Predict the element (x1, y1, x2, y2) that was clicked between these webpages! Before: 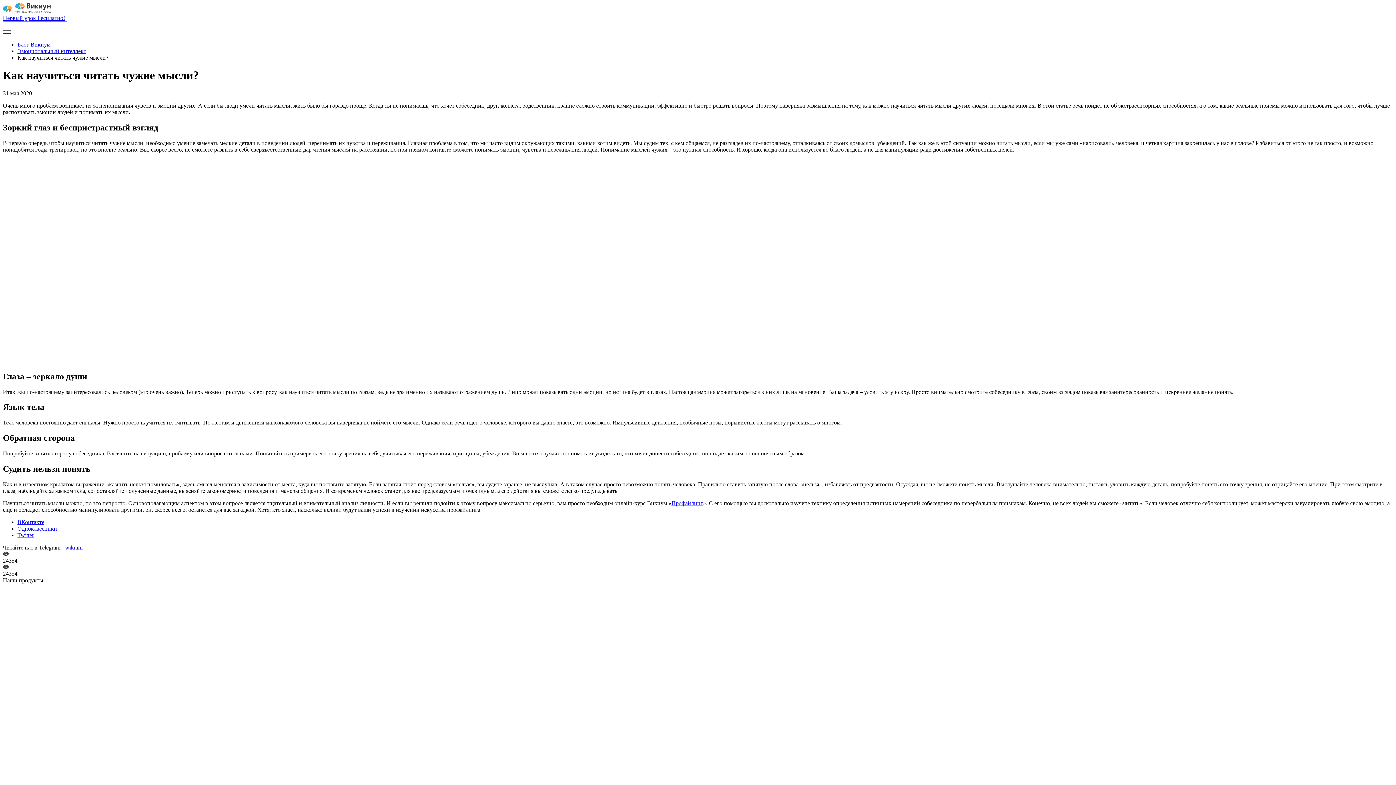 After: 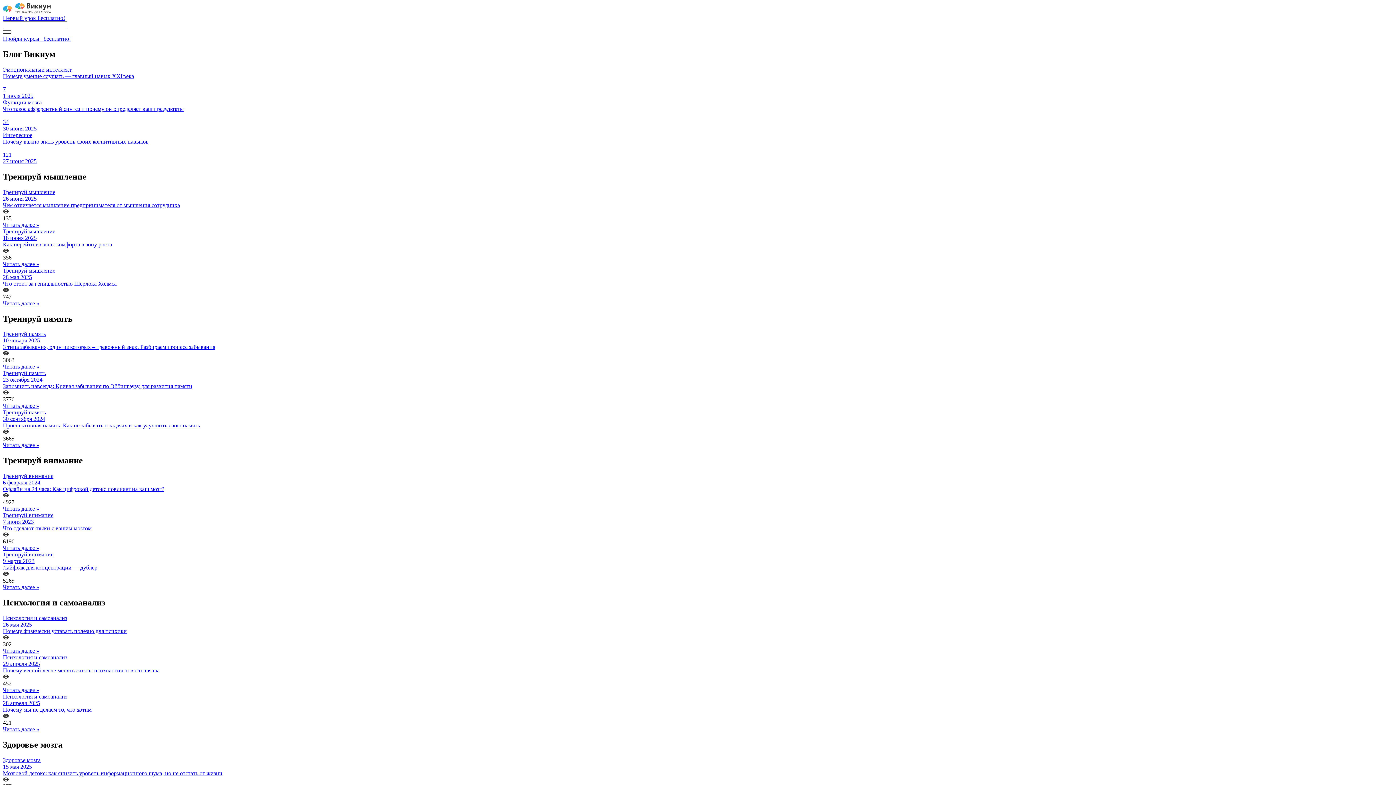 Action: bbox: (2, 8, 50, 14) label:  